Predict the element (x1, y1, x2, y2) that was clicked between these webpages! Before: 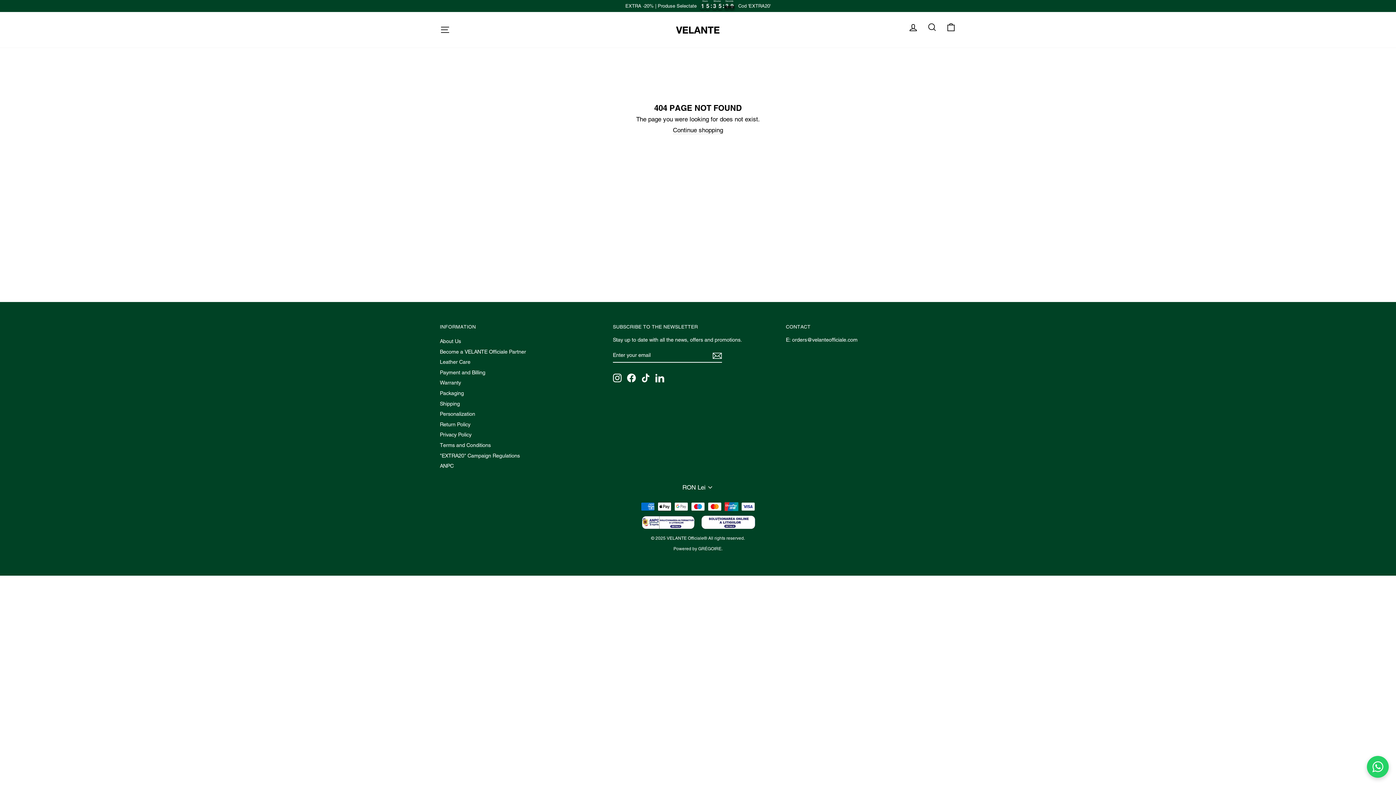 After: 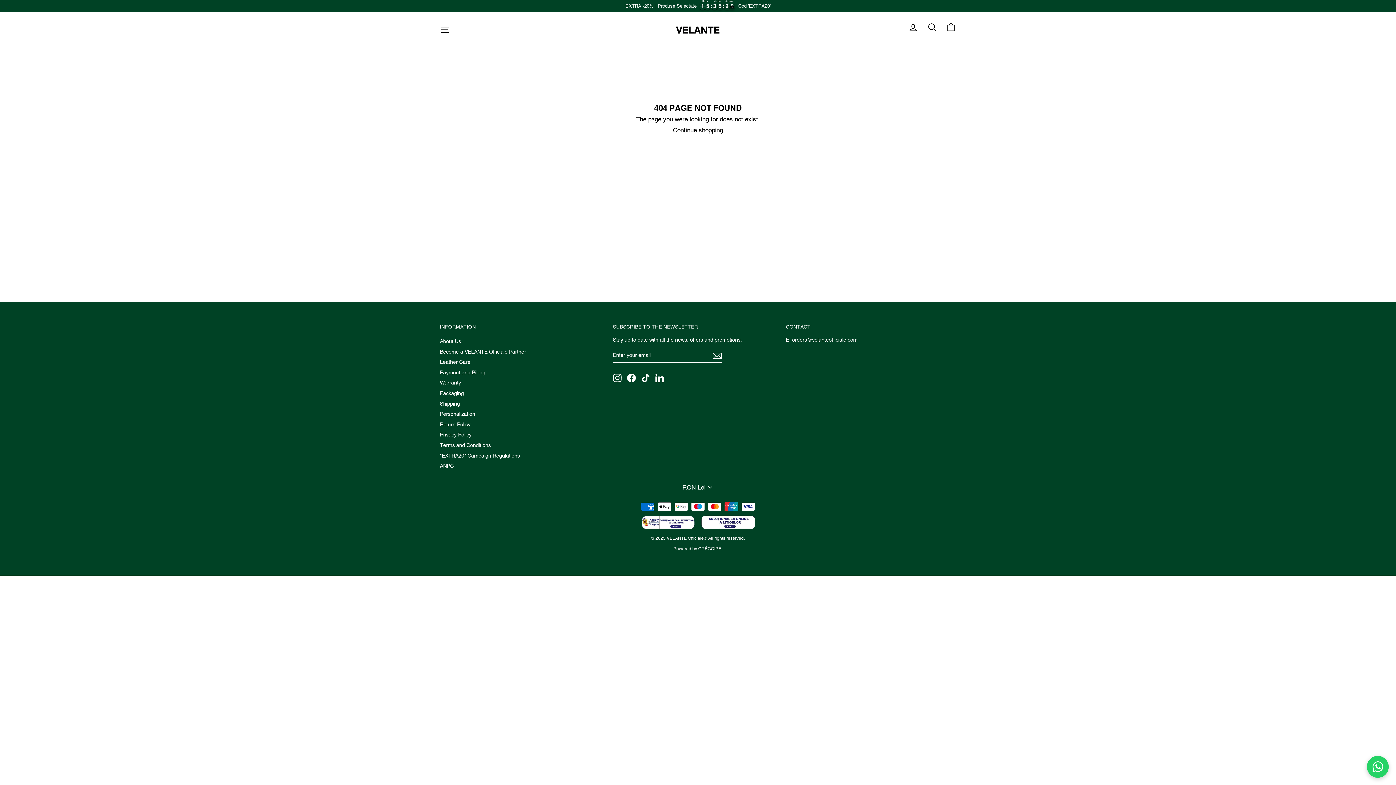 Action: label: Chat on WhatsApp bbox: (1372, 761, 1383, 772)